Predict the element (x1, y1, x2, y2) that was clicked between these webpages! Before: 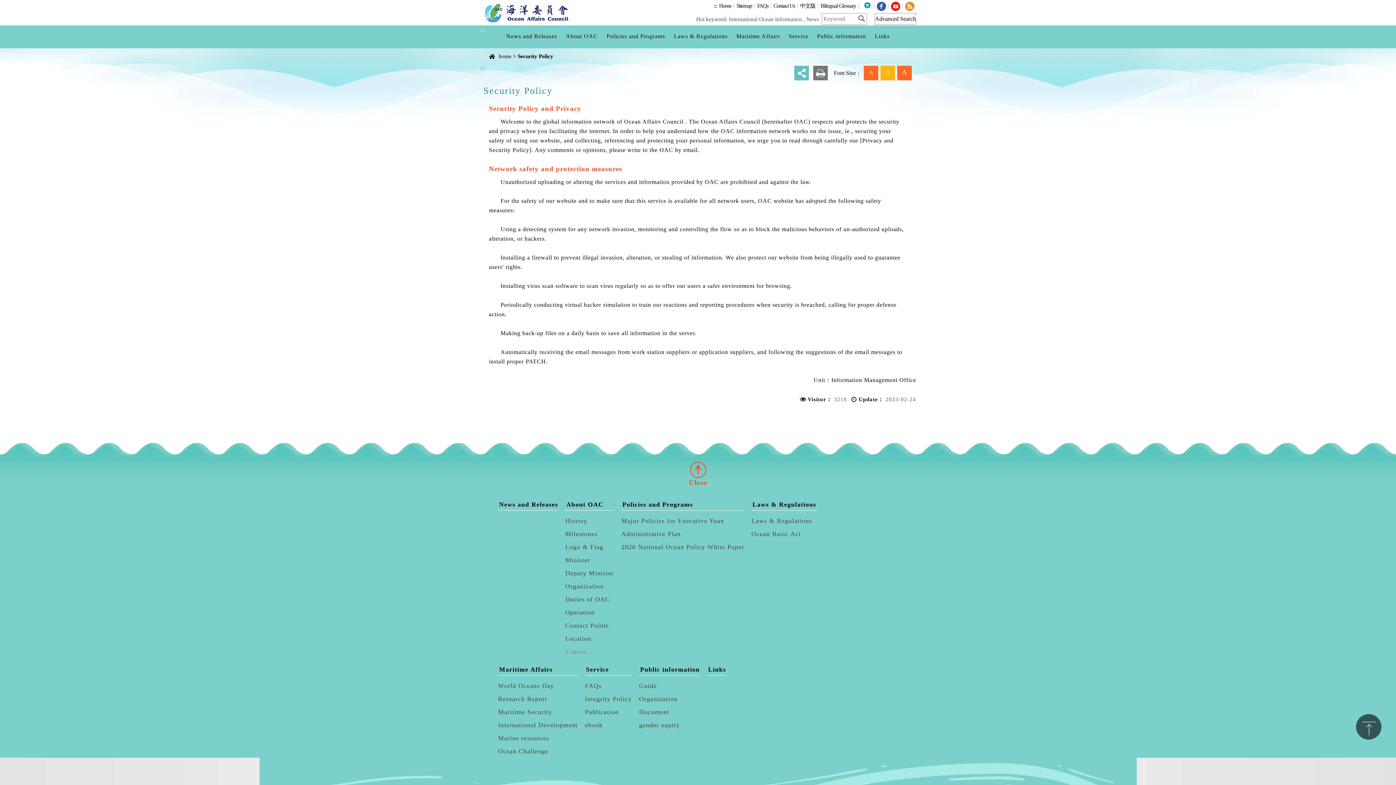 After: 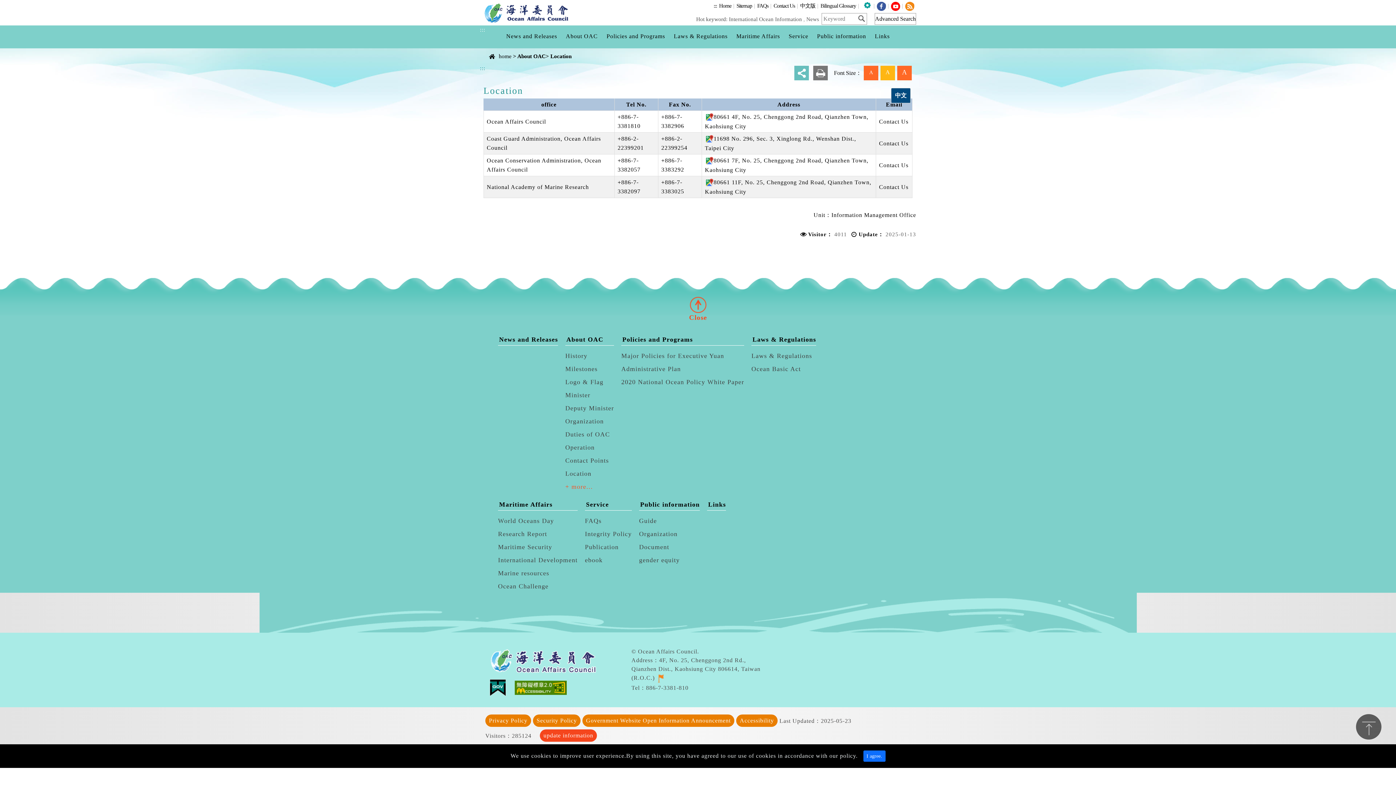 Action: label: Location bbox: (565, 634, 614, 642)